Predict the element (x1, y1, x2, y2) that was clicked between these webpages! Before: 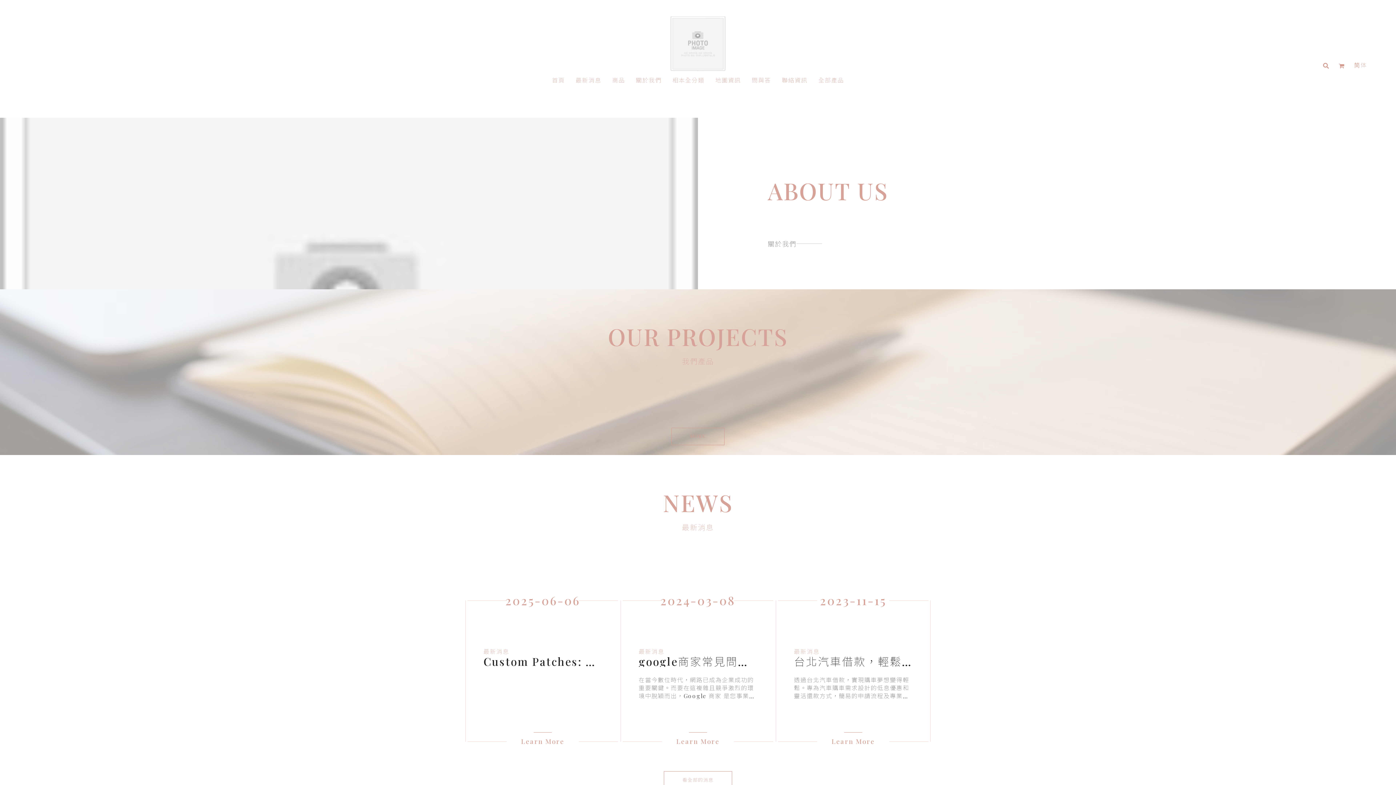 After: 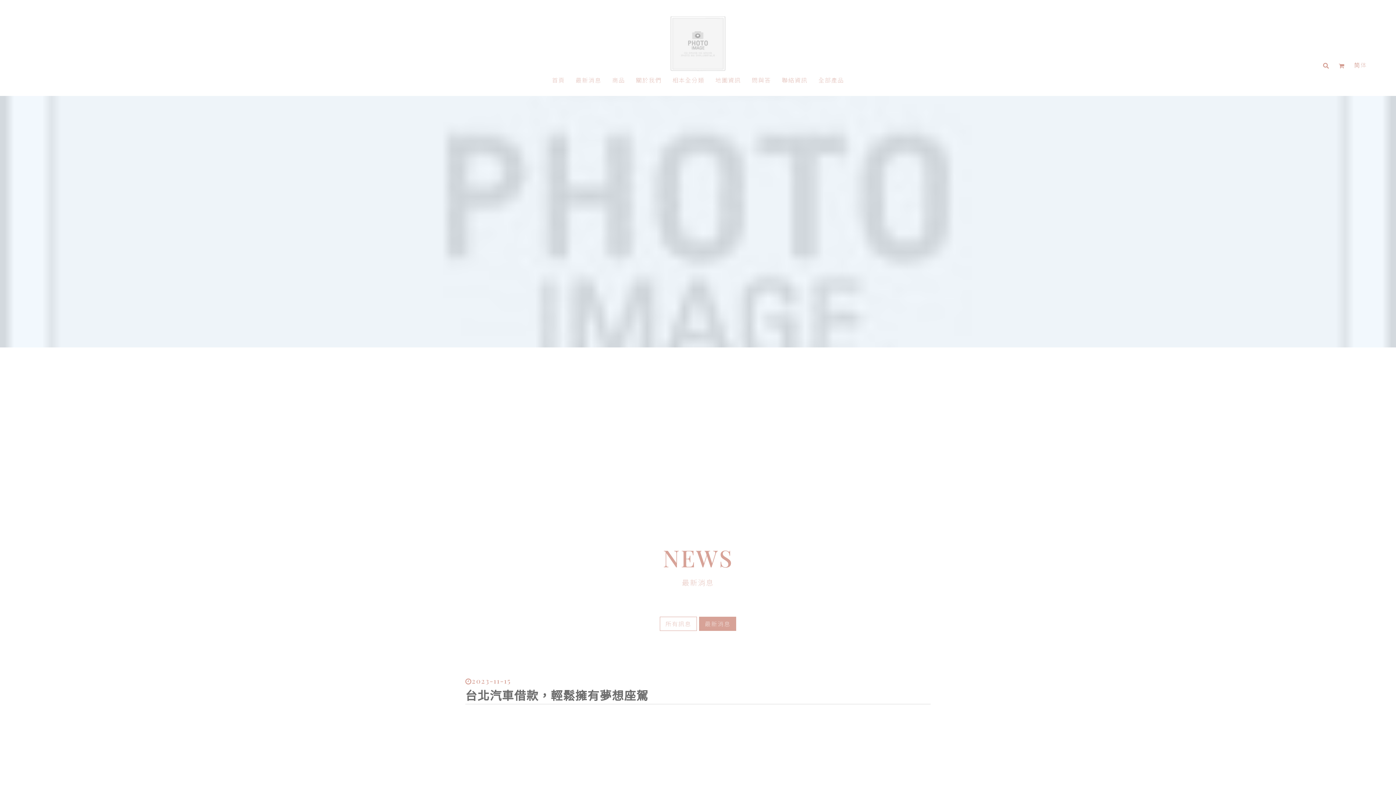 Action: label: Learn More bbox: (707, 736, 858, 747)